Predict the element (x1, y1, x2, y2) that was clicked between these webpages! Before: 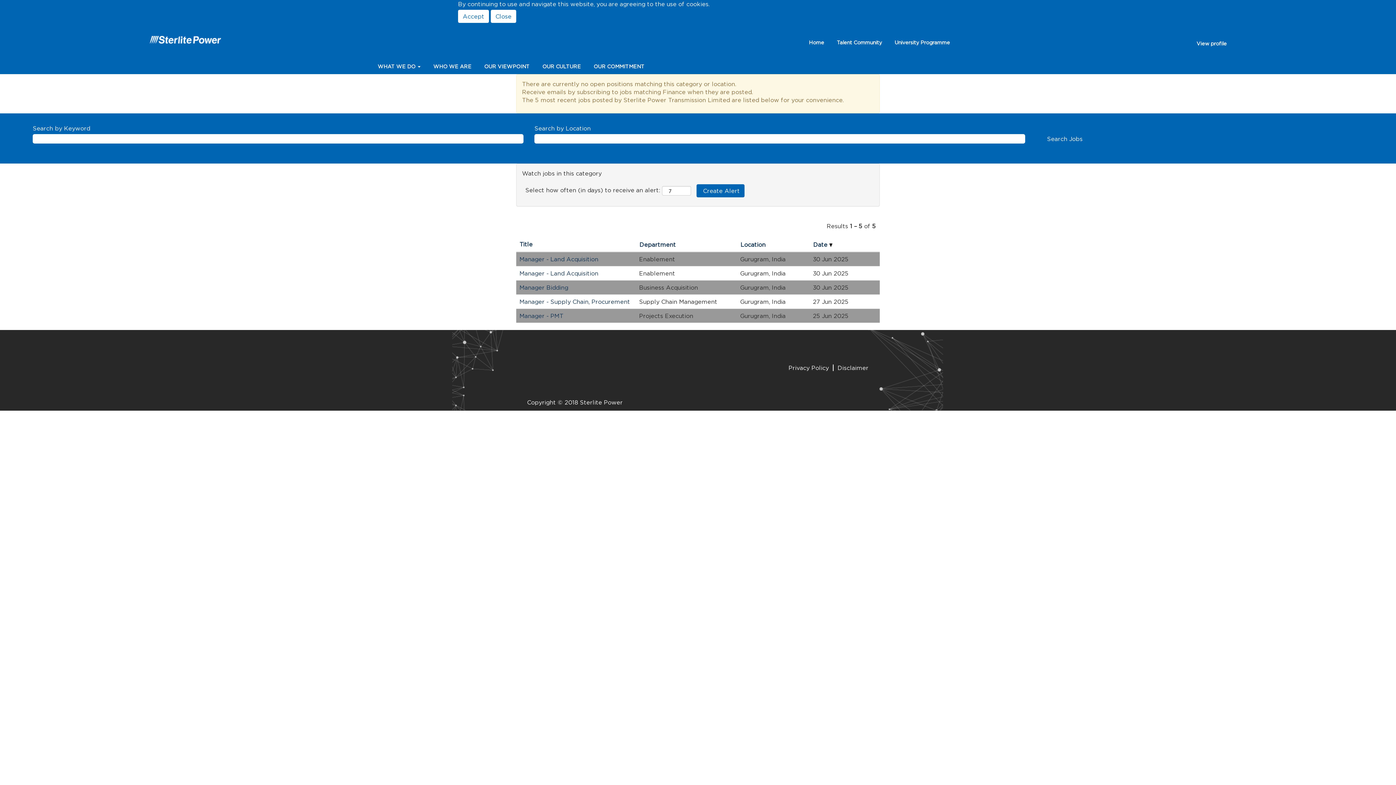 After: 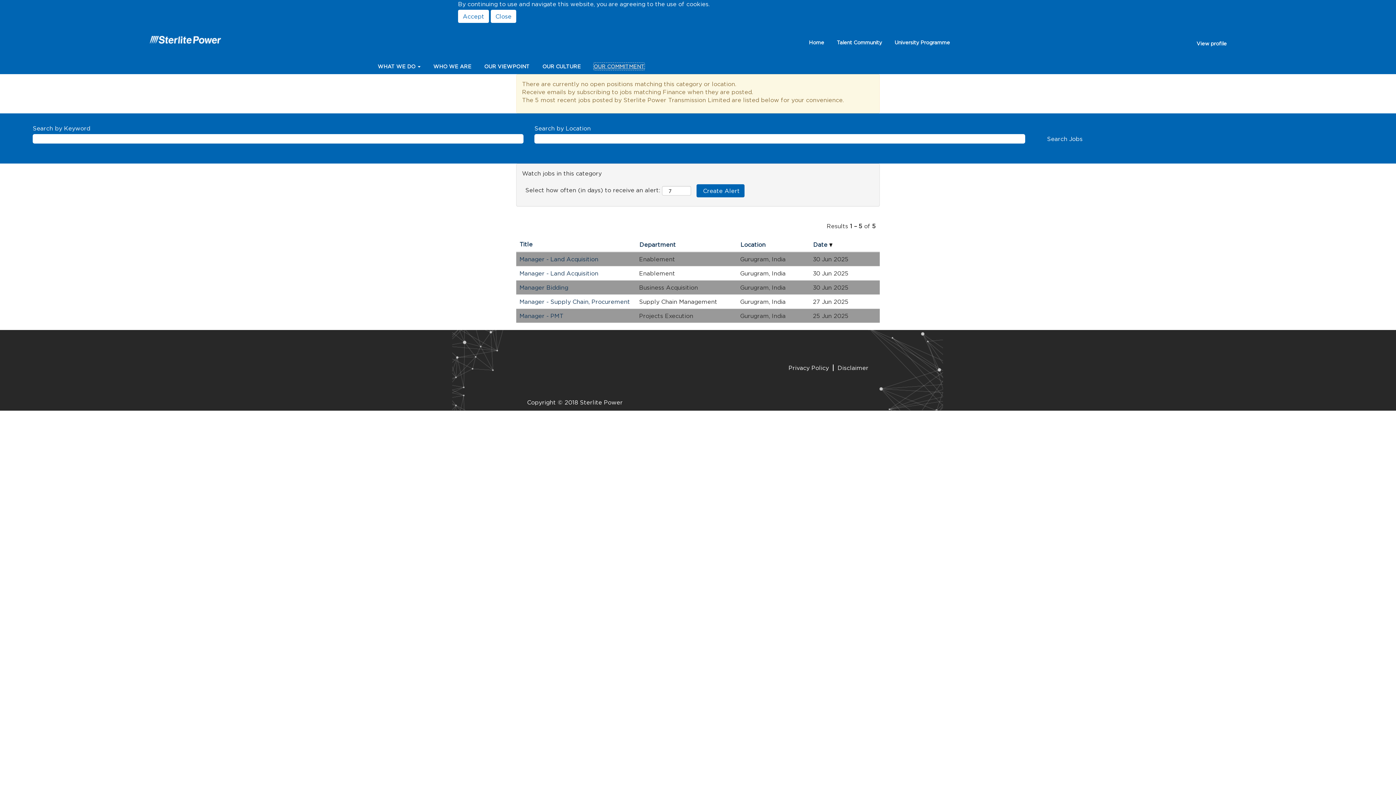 Action: label: OUR COMMITMENT bbox: (593, 62, 645, 70)